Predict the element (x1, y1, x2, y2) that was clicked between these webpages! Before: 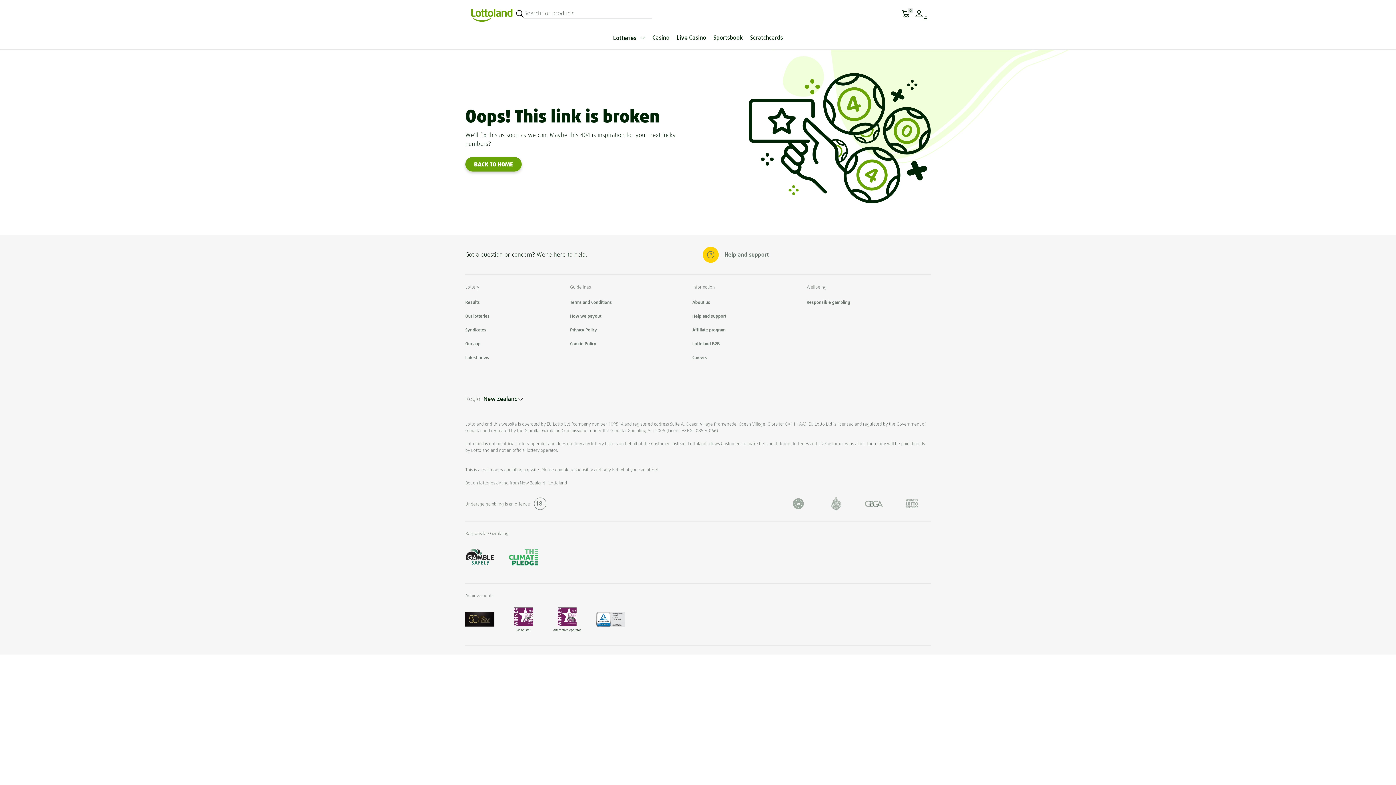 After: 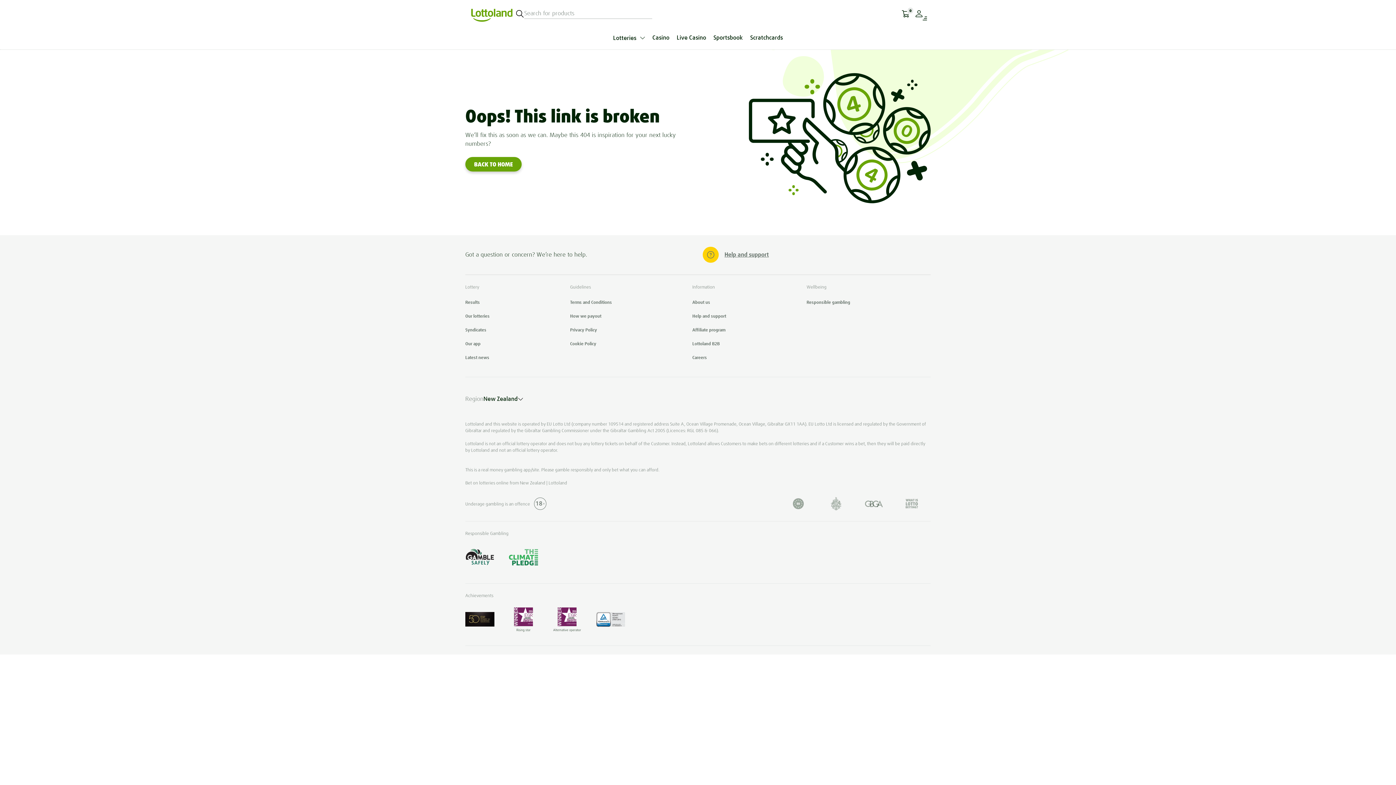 Action: bbox: (596, 612, 625, 627)